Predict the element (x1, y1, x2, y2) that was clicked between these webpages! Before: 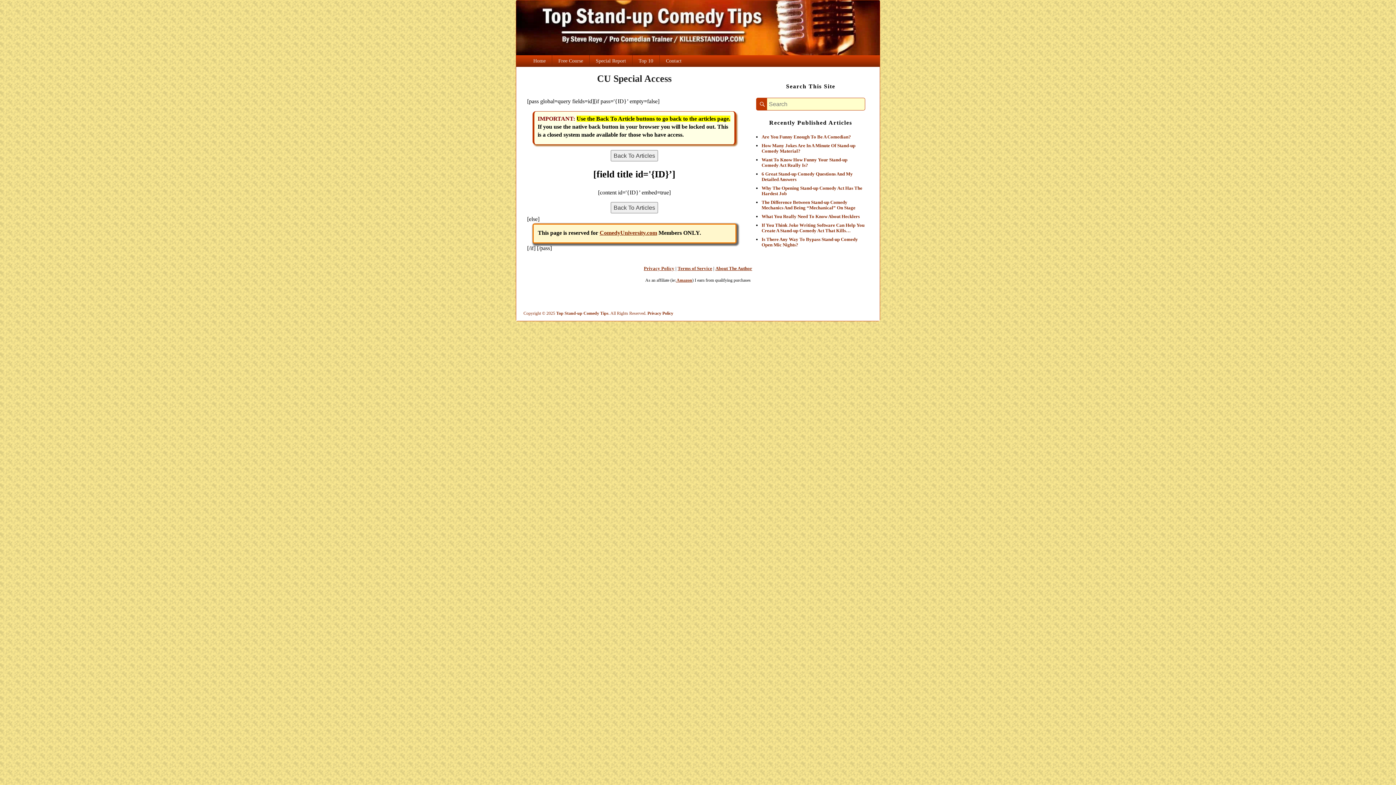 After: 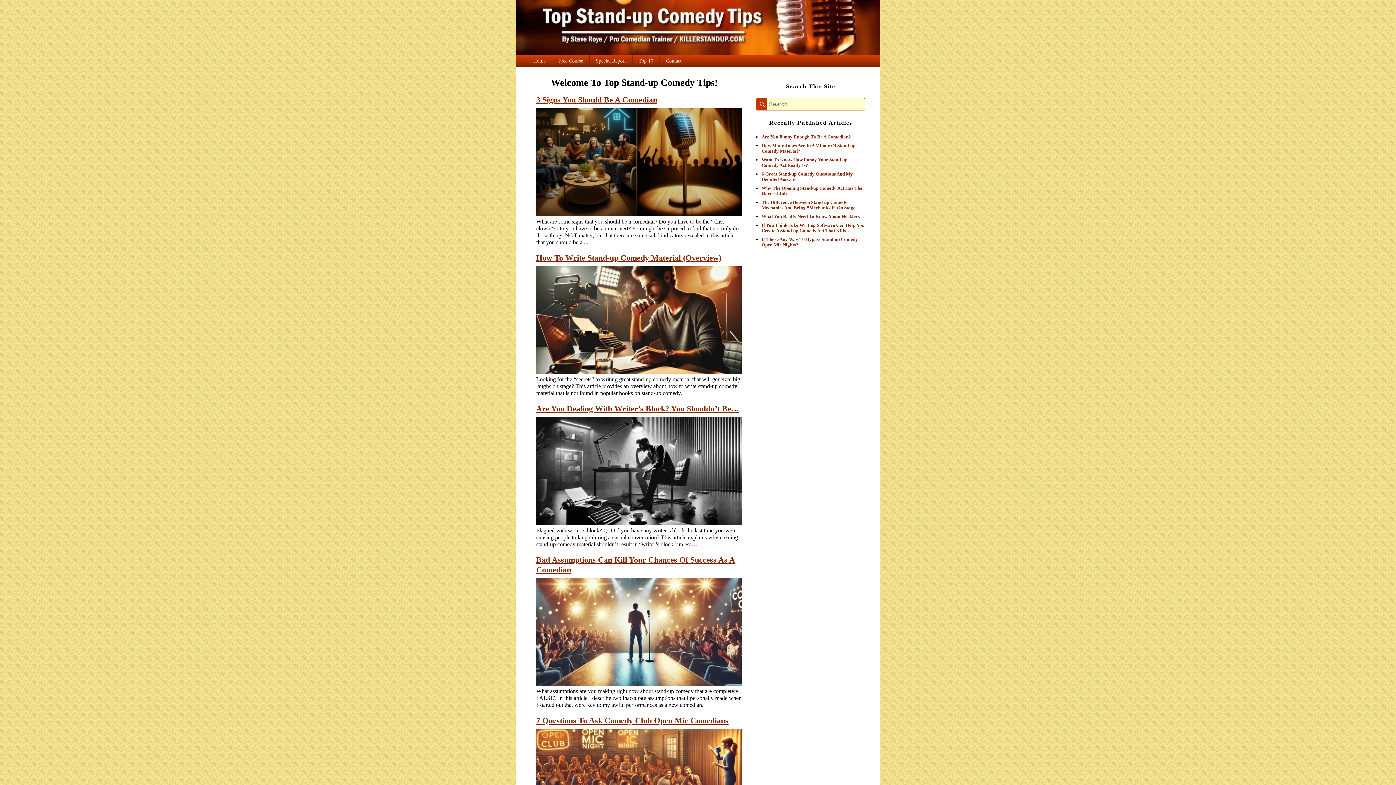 Action: label: Home bbox: (527, 55, 551, 66)